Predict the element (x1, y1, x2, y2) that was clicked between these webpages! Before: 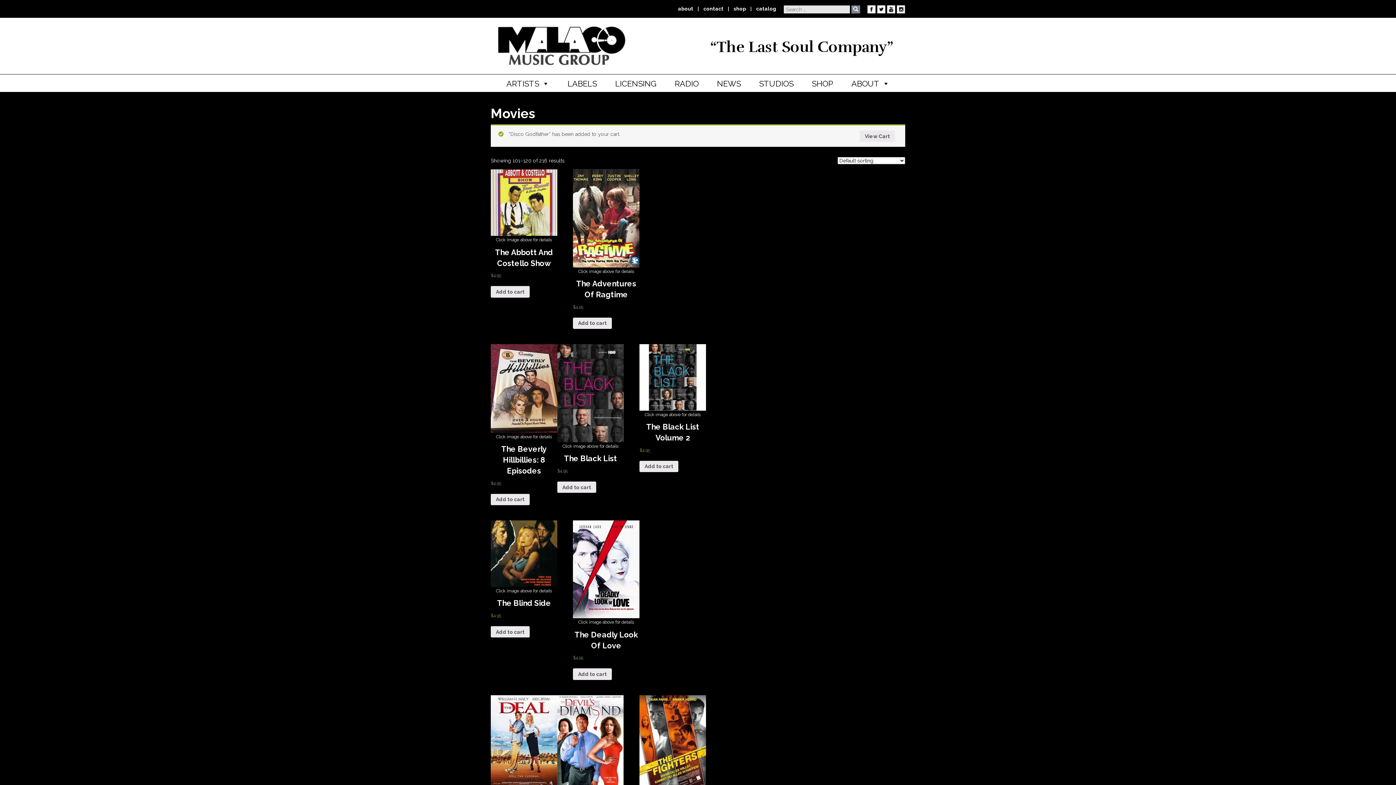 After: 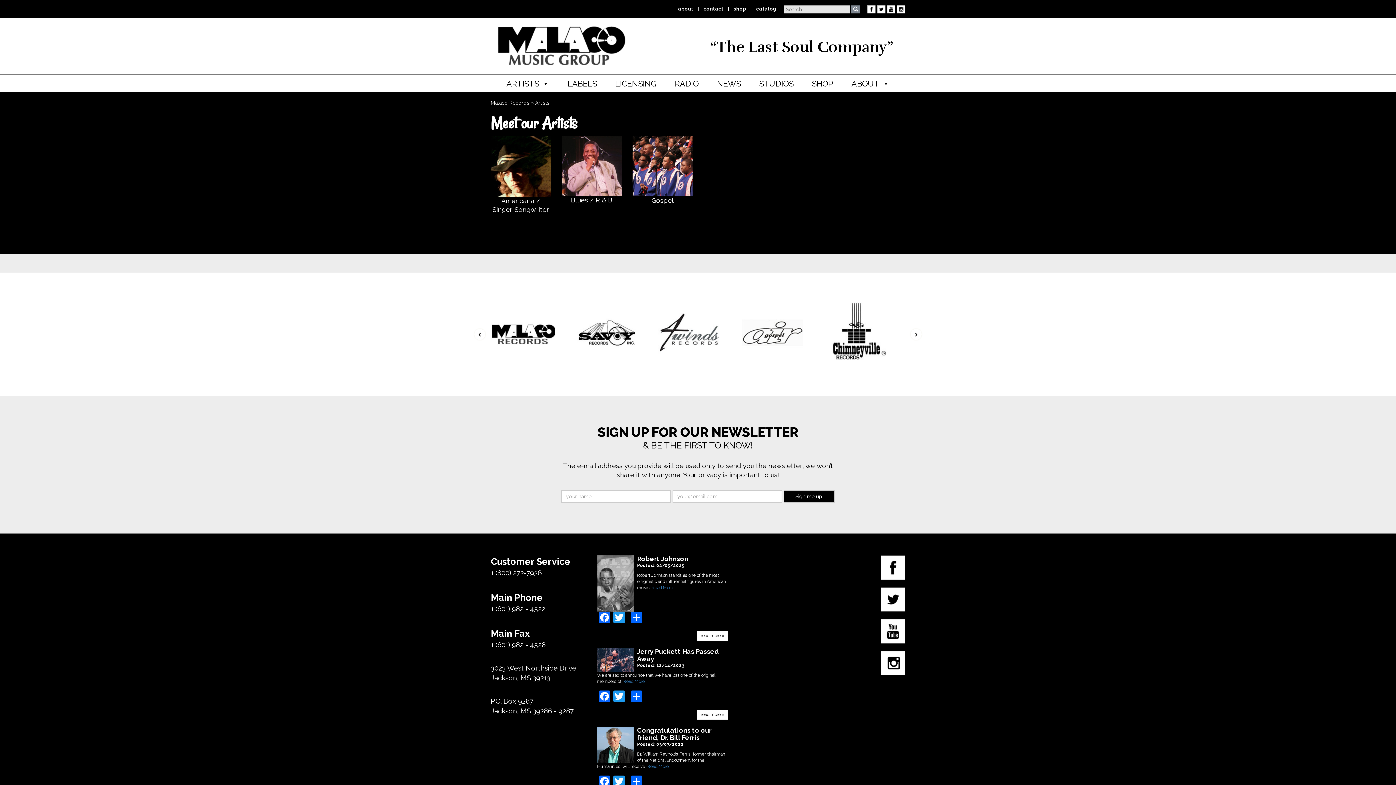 Action: bbox: (502, 76, 553, 90) label: ARTISTS